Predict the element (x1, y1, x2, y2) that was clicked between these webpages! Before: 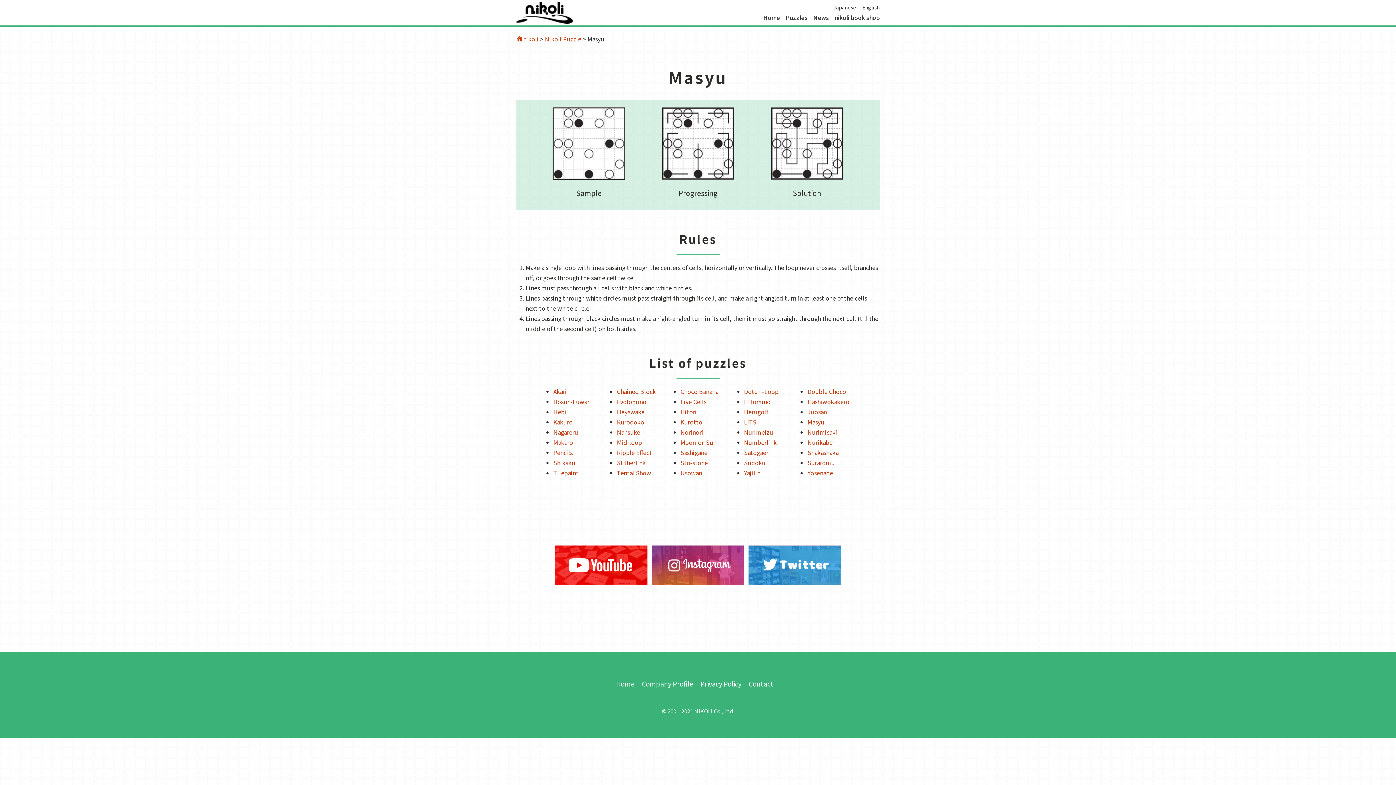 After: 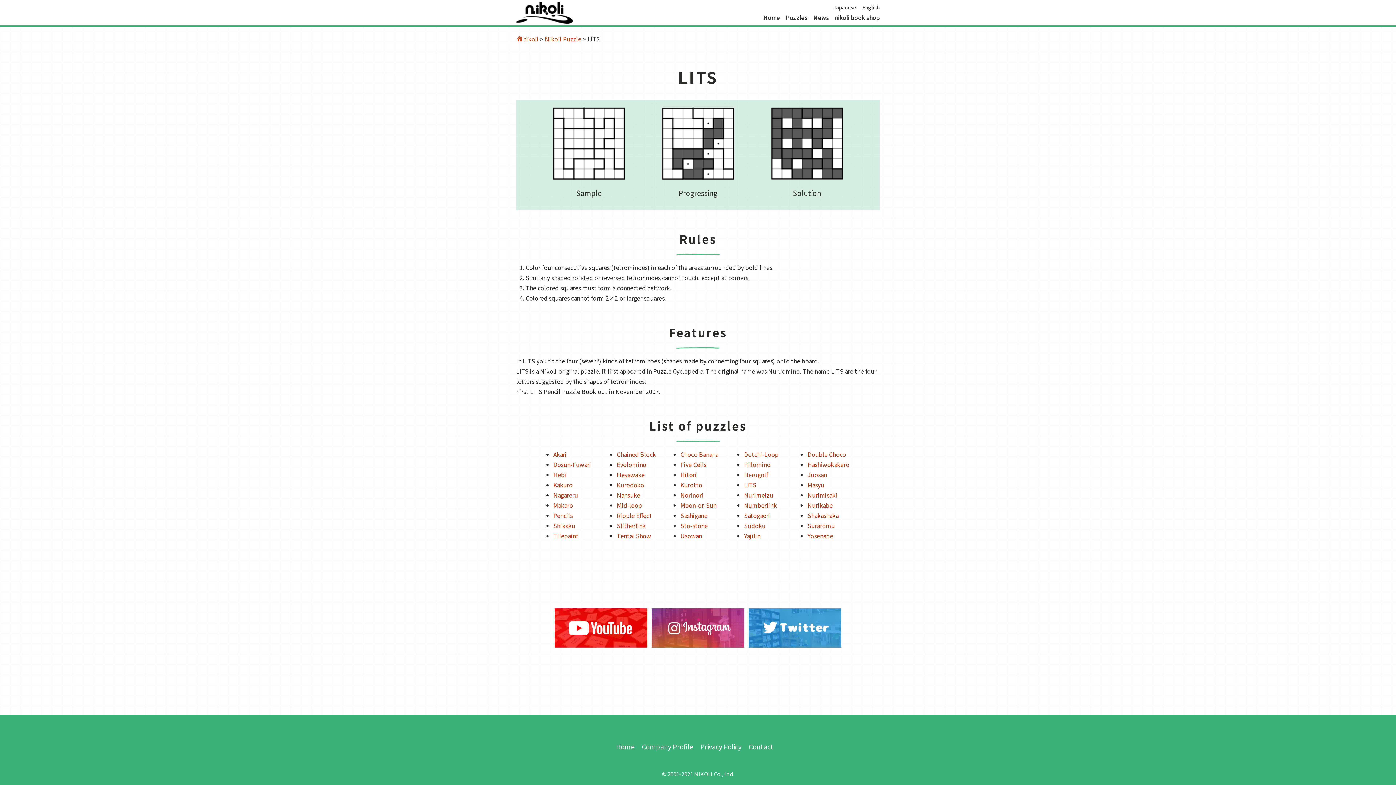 Action: bbox: (744, 417, 756, 426) label: LITS